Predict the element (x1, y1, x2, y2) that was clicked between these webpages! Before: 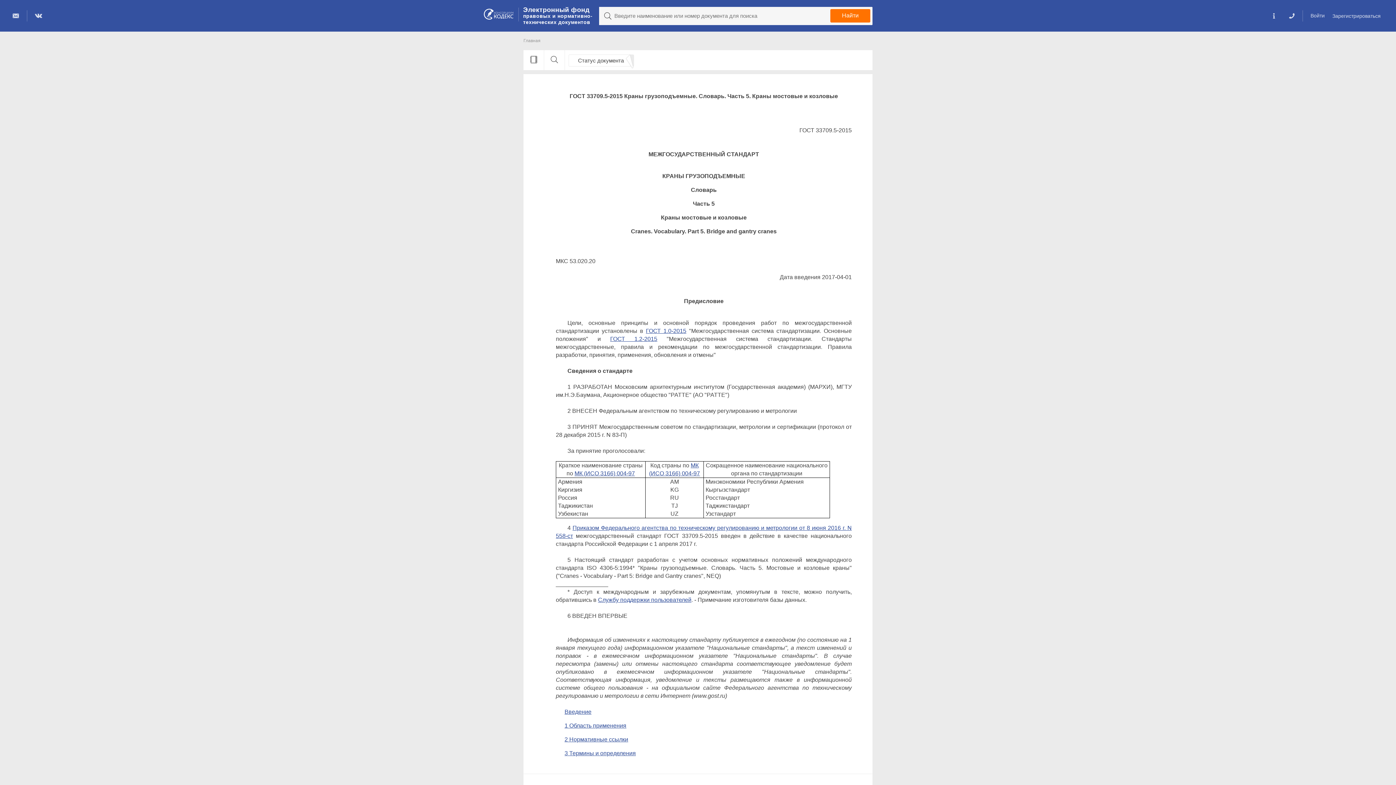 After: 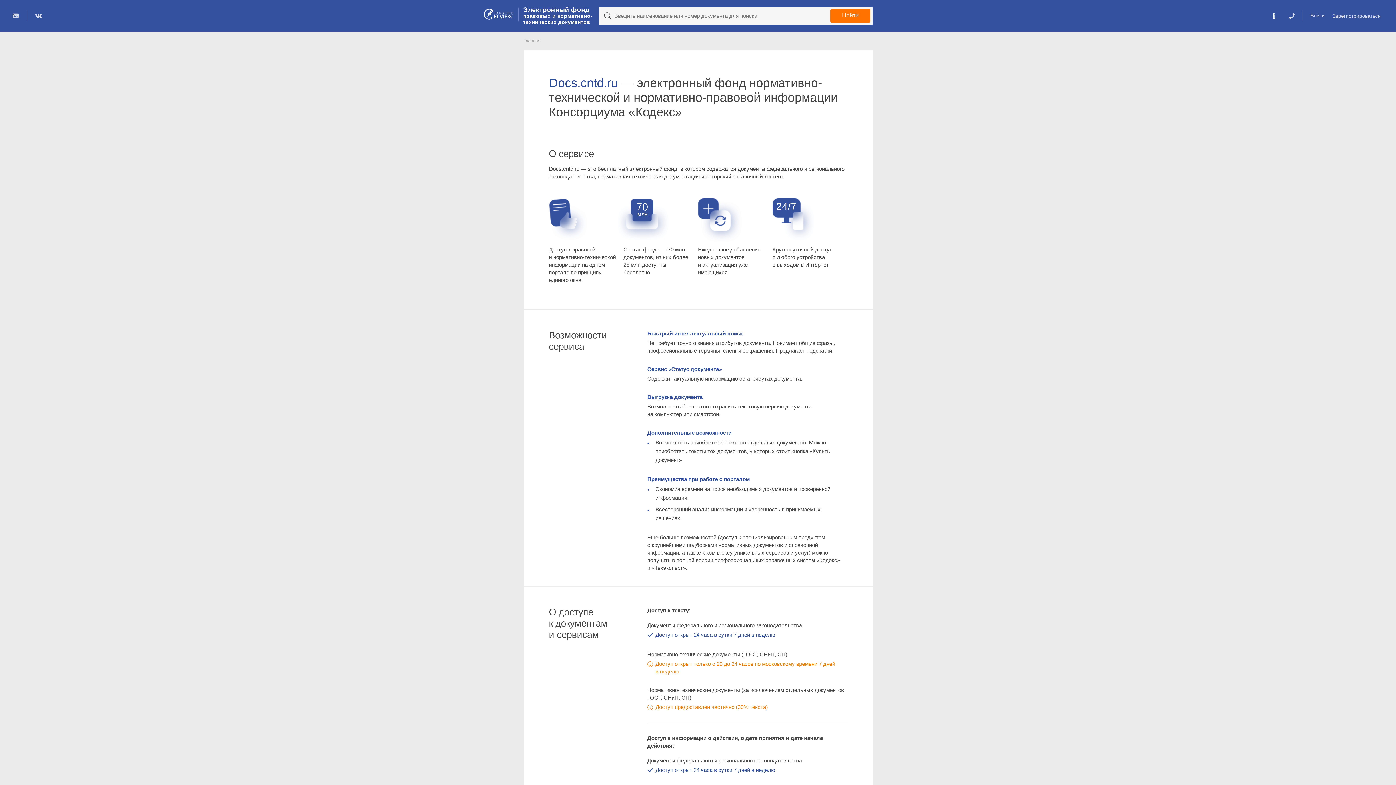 Action: bbox: (1269, 10, 1278, 21)